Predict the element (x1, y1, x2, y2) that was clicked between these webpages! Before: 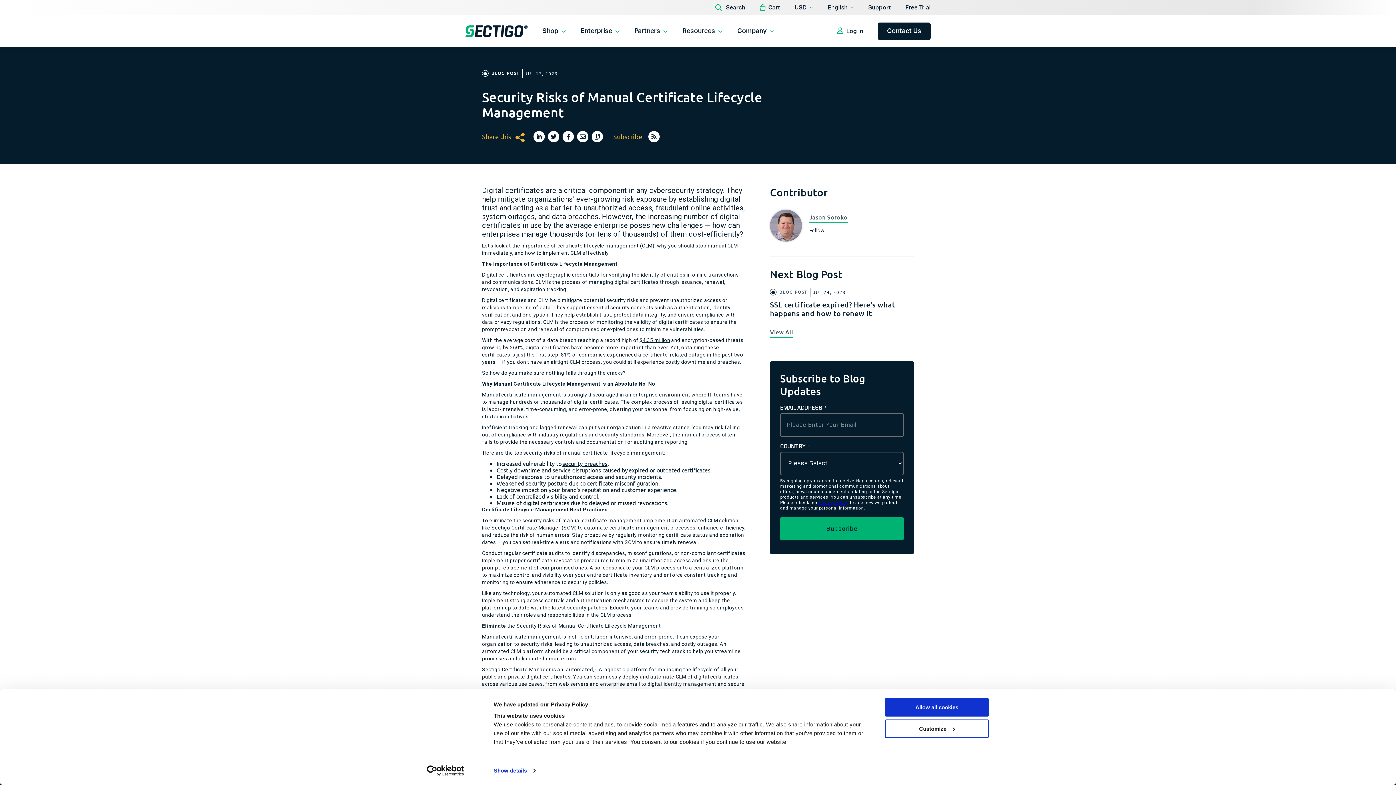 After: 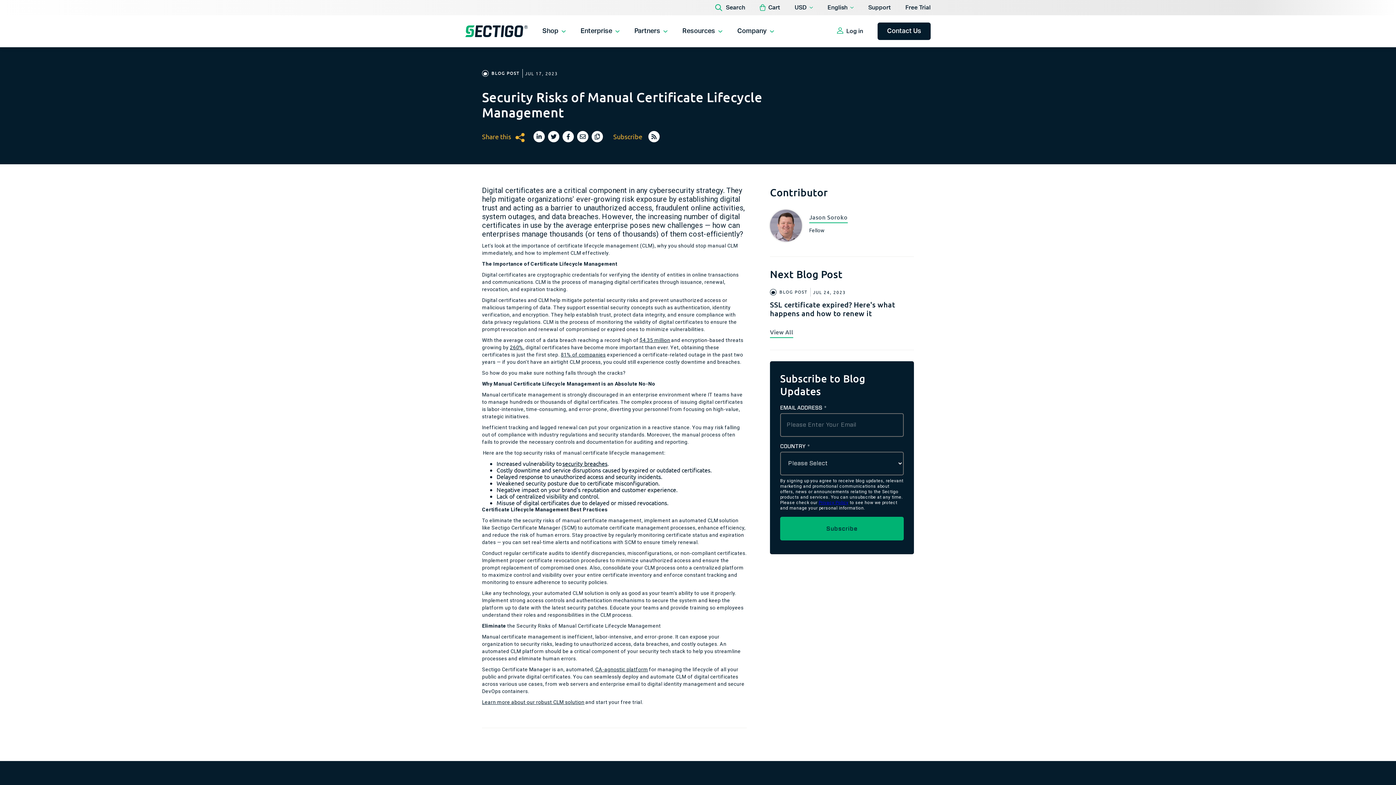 Action: bbox: (827, 4, 853, 10) label: English
Current language: English